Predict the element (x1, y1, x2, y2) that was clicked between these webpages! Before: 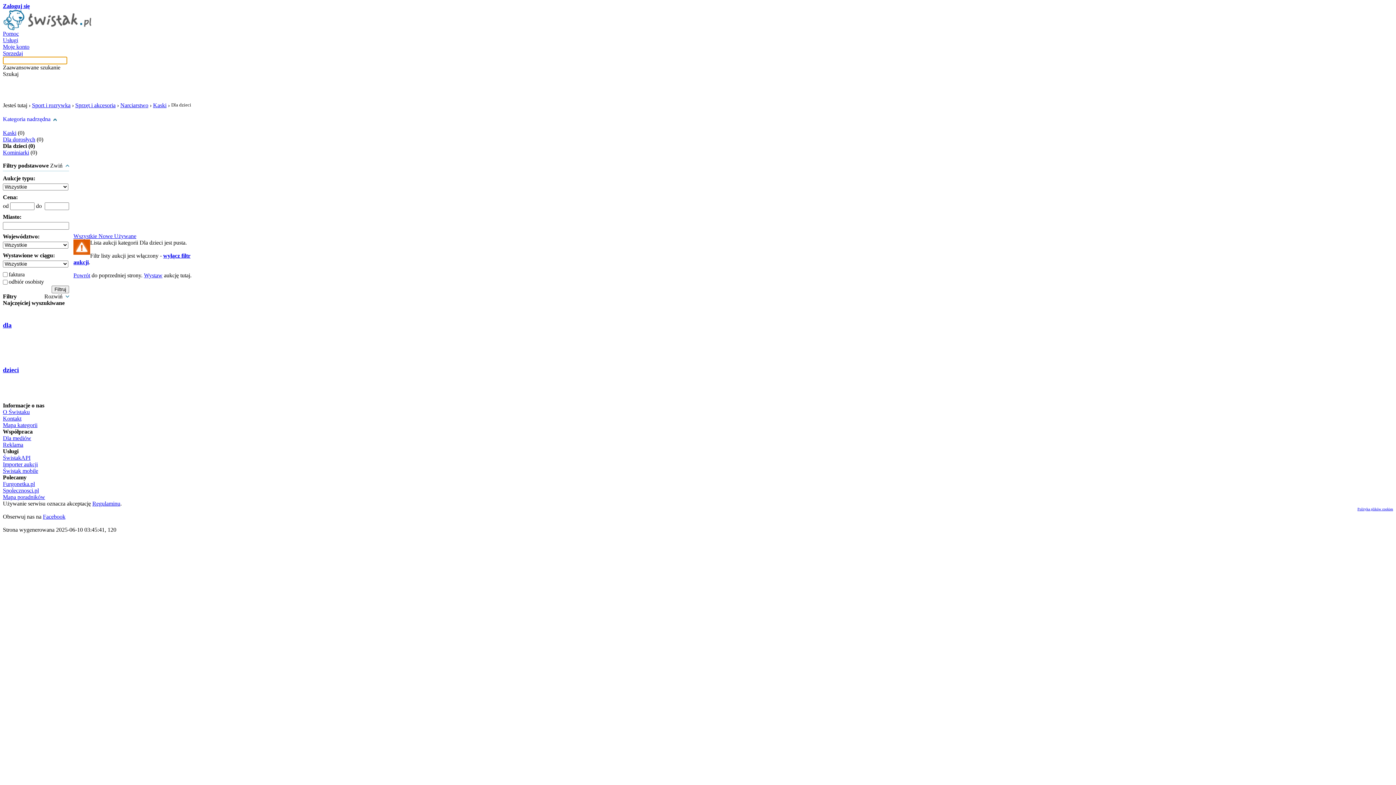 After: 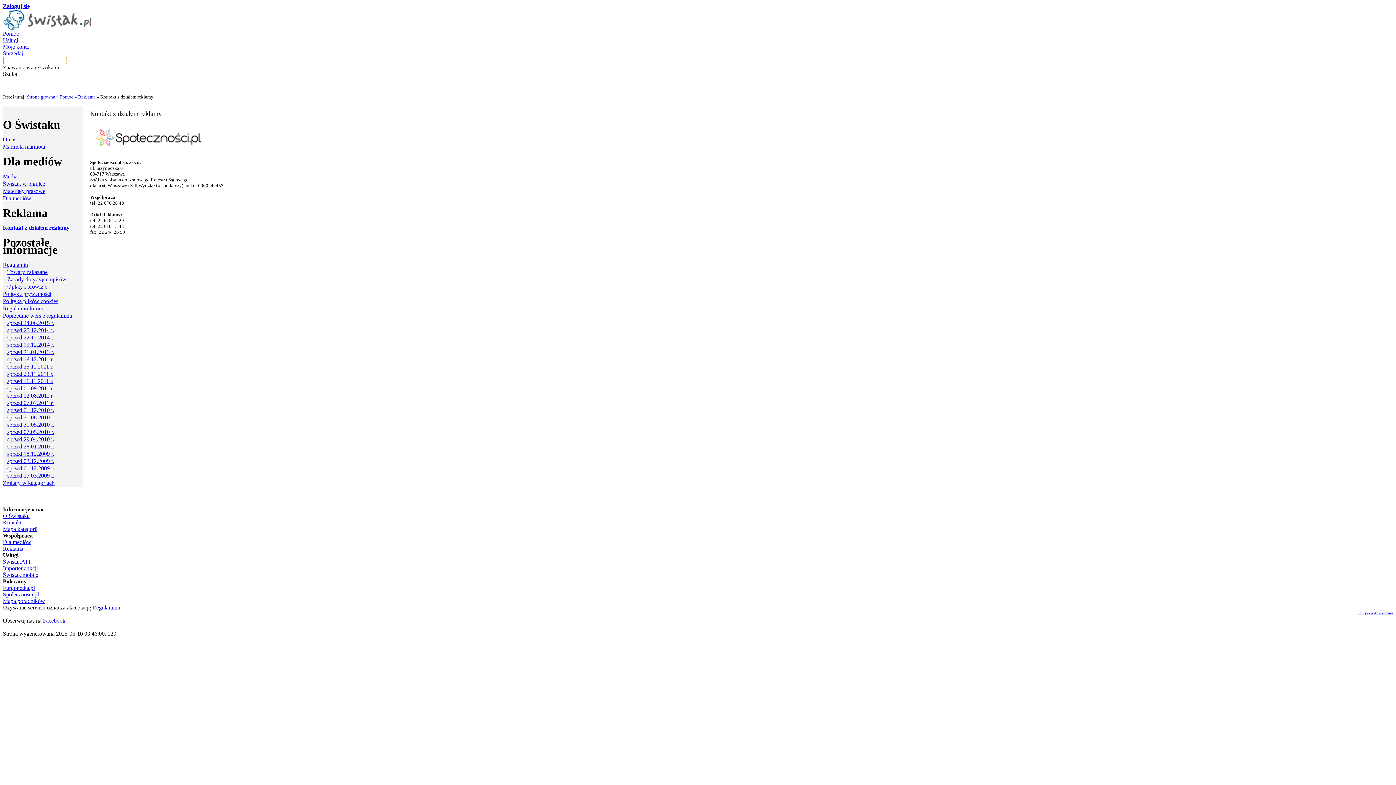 Action: bbox: (2, 441, 23, 448) label: Reklama